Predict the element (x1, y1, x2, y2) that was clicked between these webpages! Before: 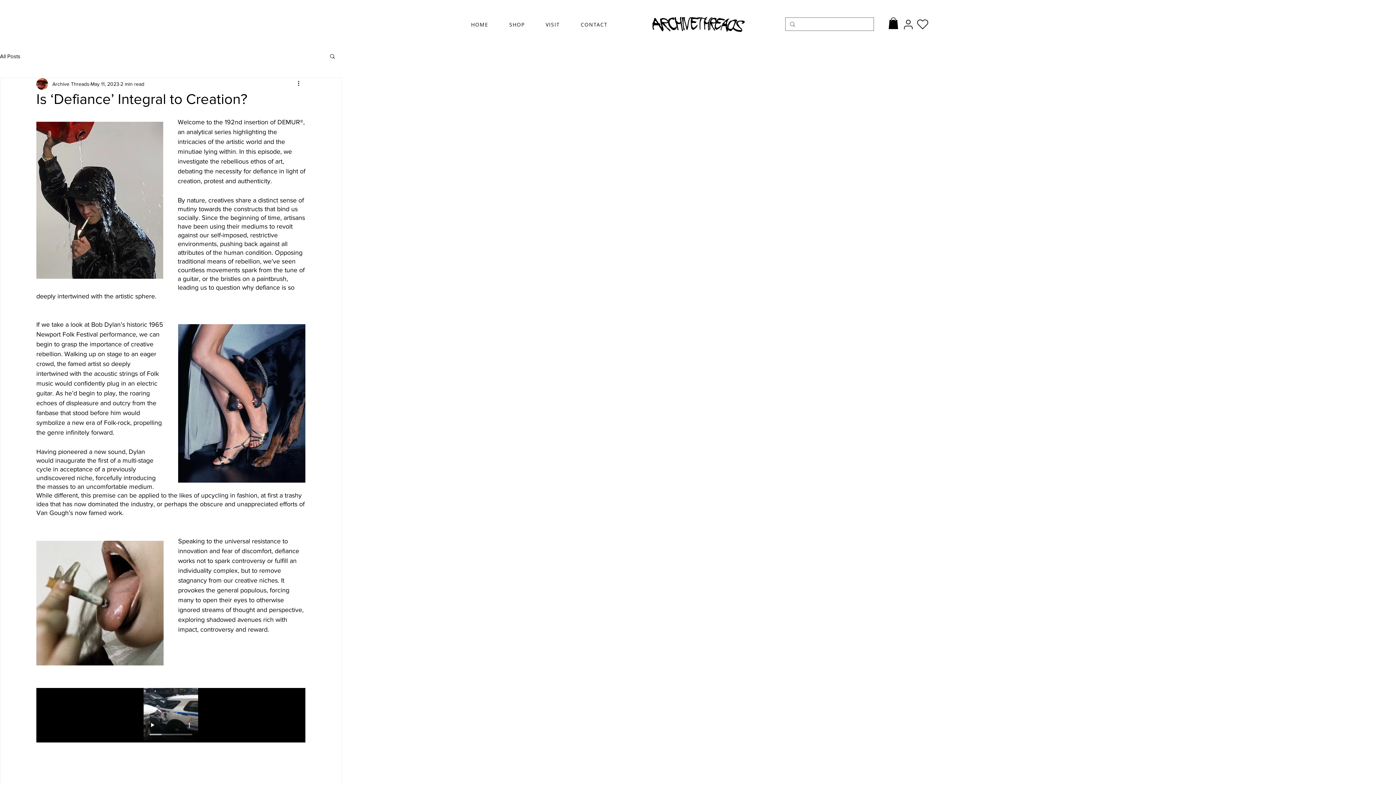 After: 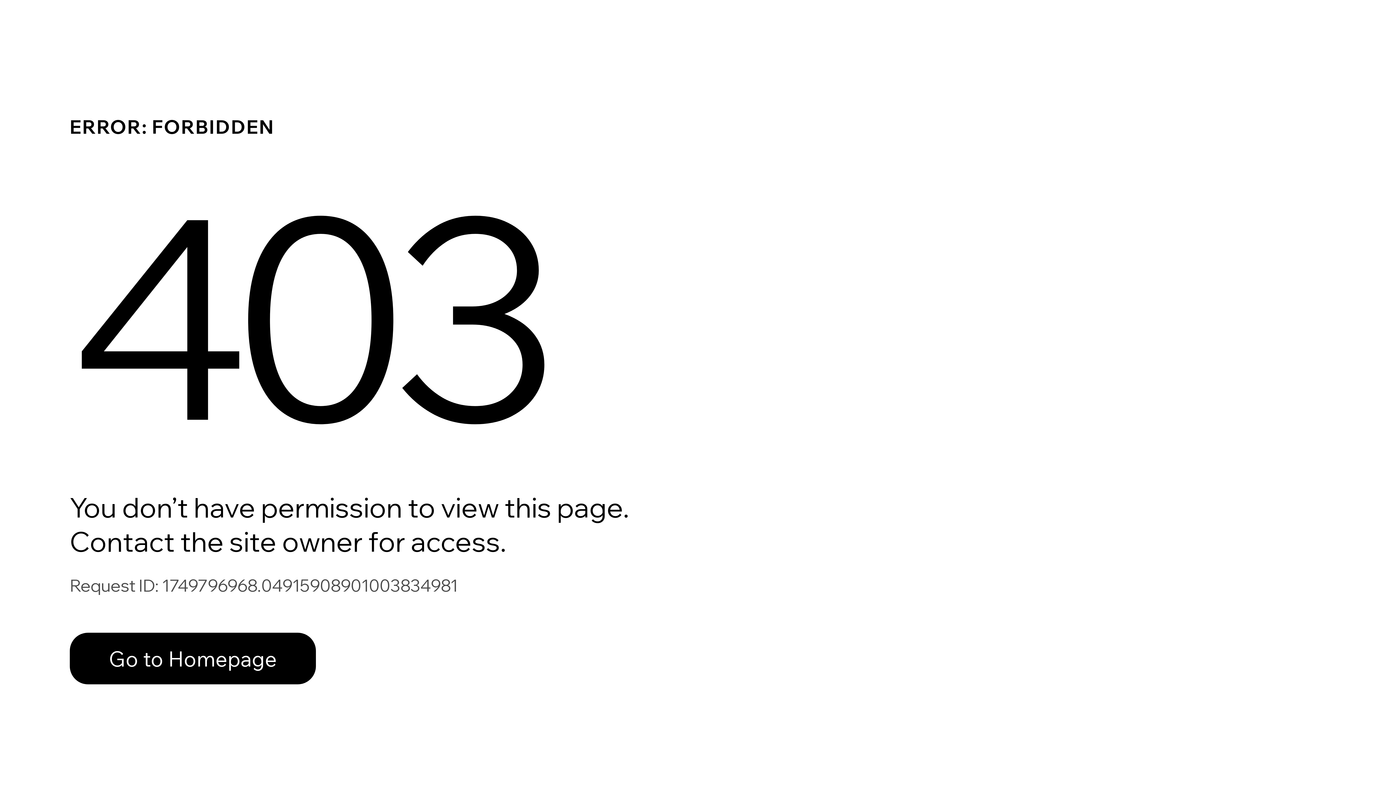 Action: label: User bbox: (901, 17, 915, 31)